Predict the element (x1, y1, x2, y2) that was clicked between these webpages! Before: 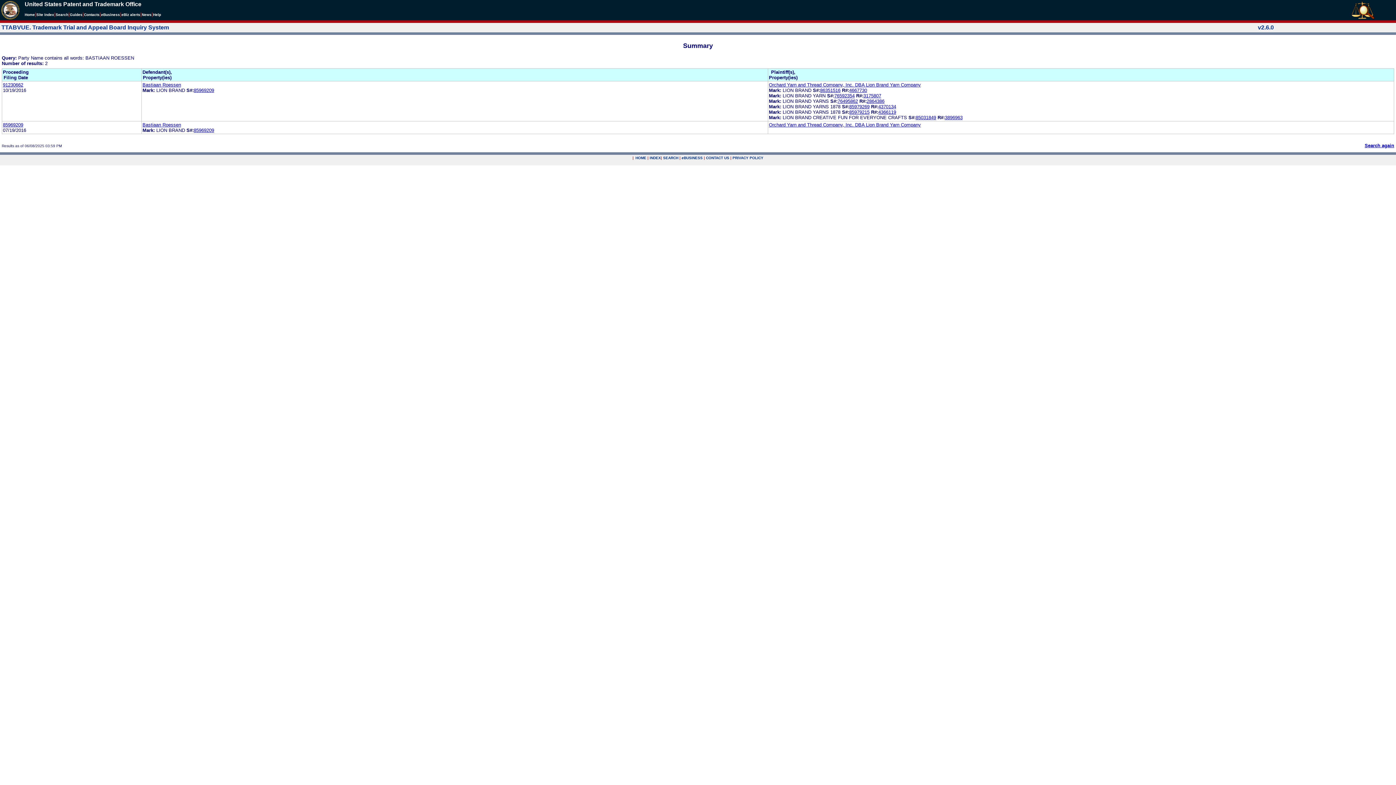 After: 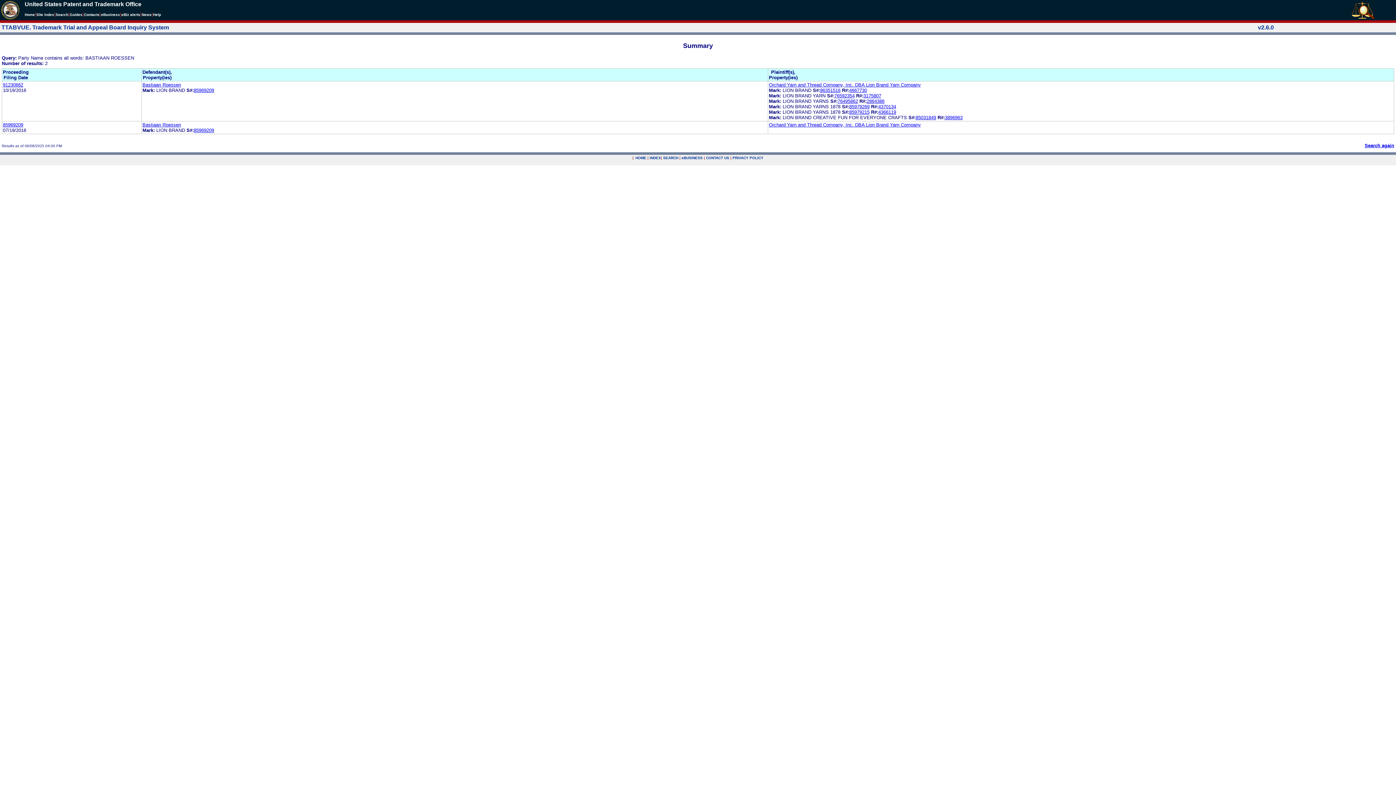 Action: label: Bastiaan Roessen bbox: (142, 82, 181, 87)